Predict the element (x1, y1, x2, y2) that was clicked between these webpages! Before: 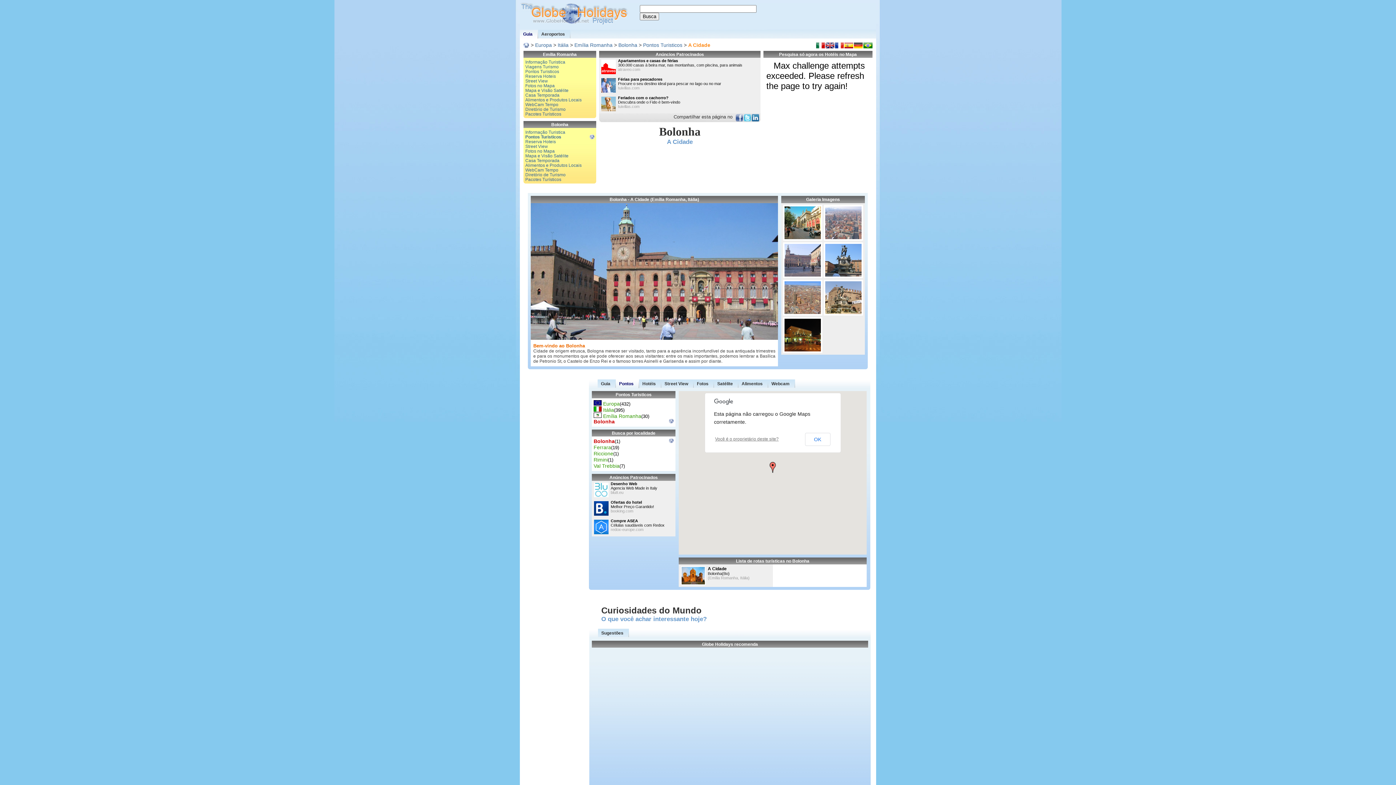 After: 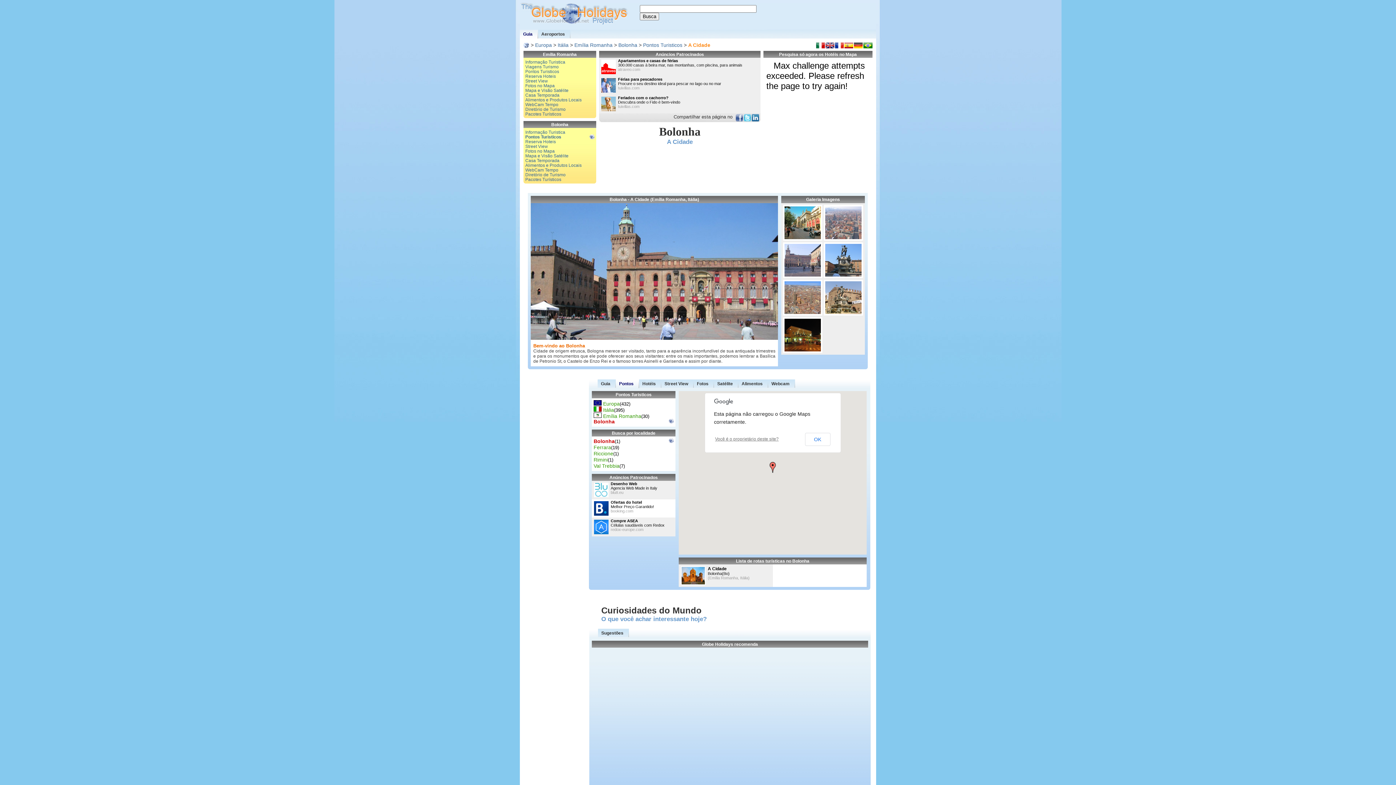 Action: bbox: (610, 500, 642, 504) label: Ofertas do hotel